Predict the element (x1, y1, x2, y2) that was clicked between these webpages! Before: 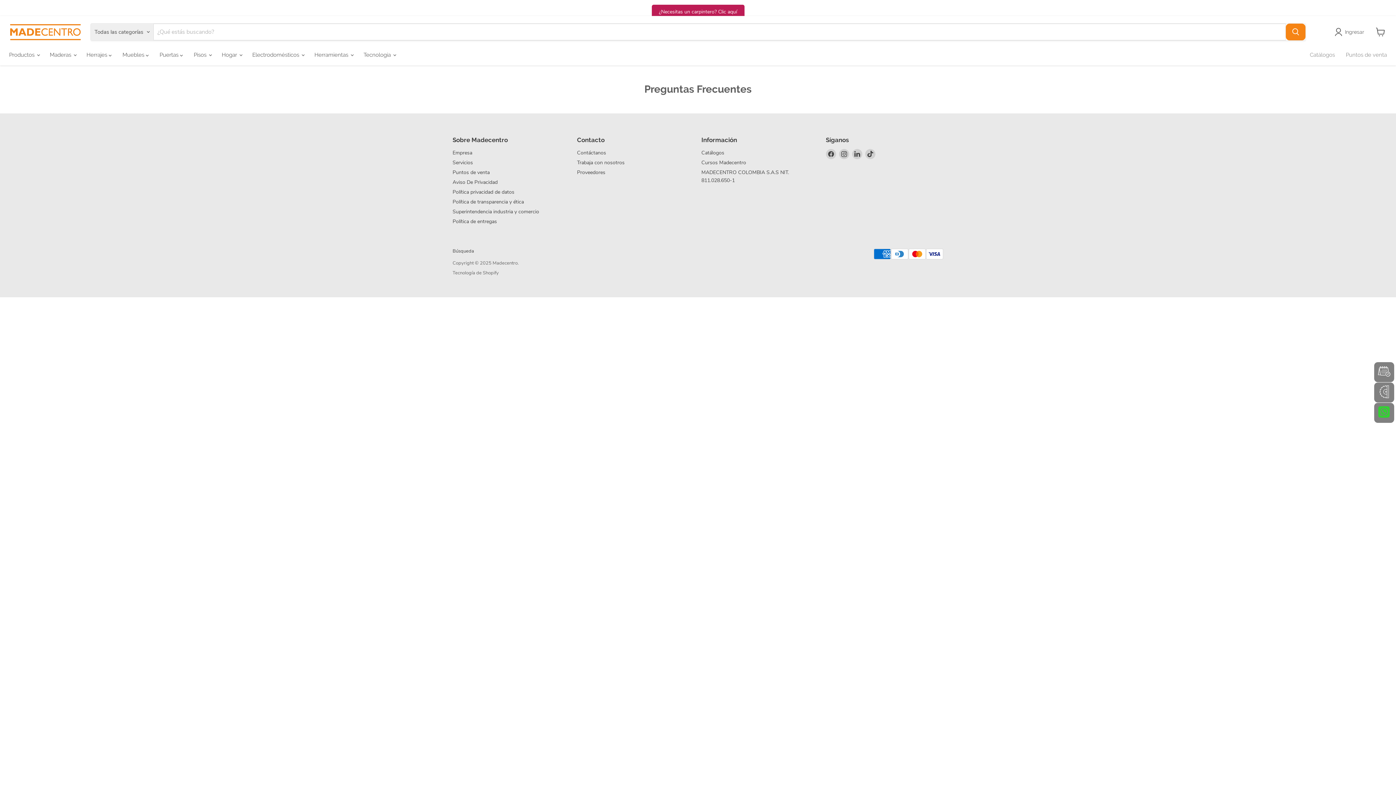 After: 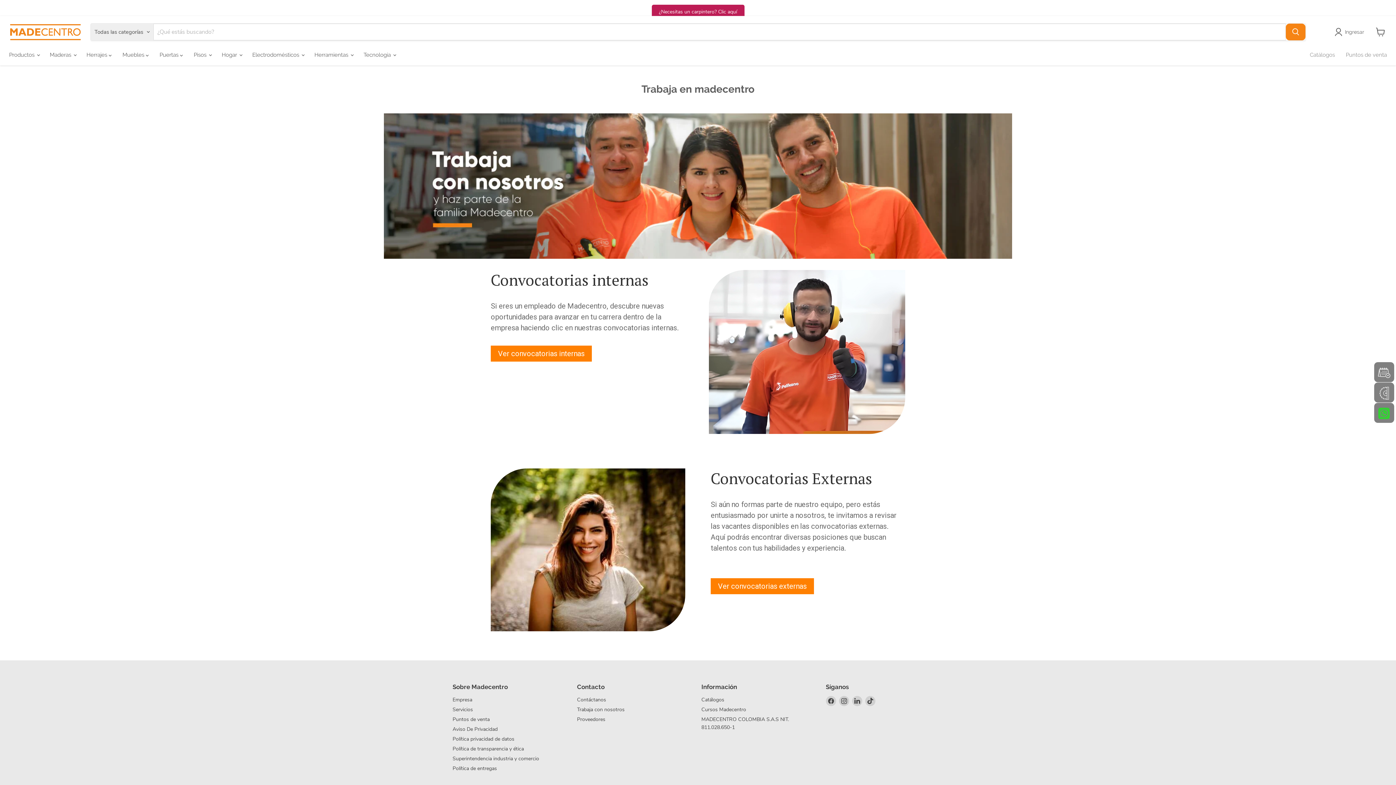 Action: label: Trabaja con nosotros bbox: (577, 159, 624, 166)